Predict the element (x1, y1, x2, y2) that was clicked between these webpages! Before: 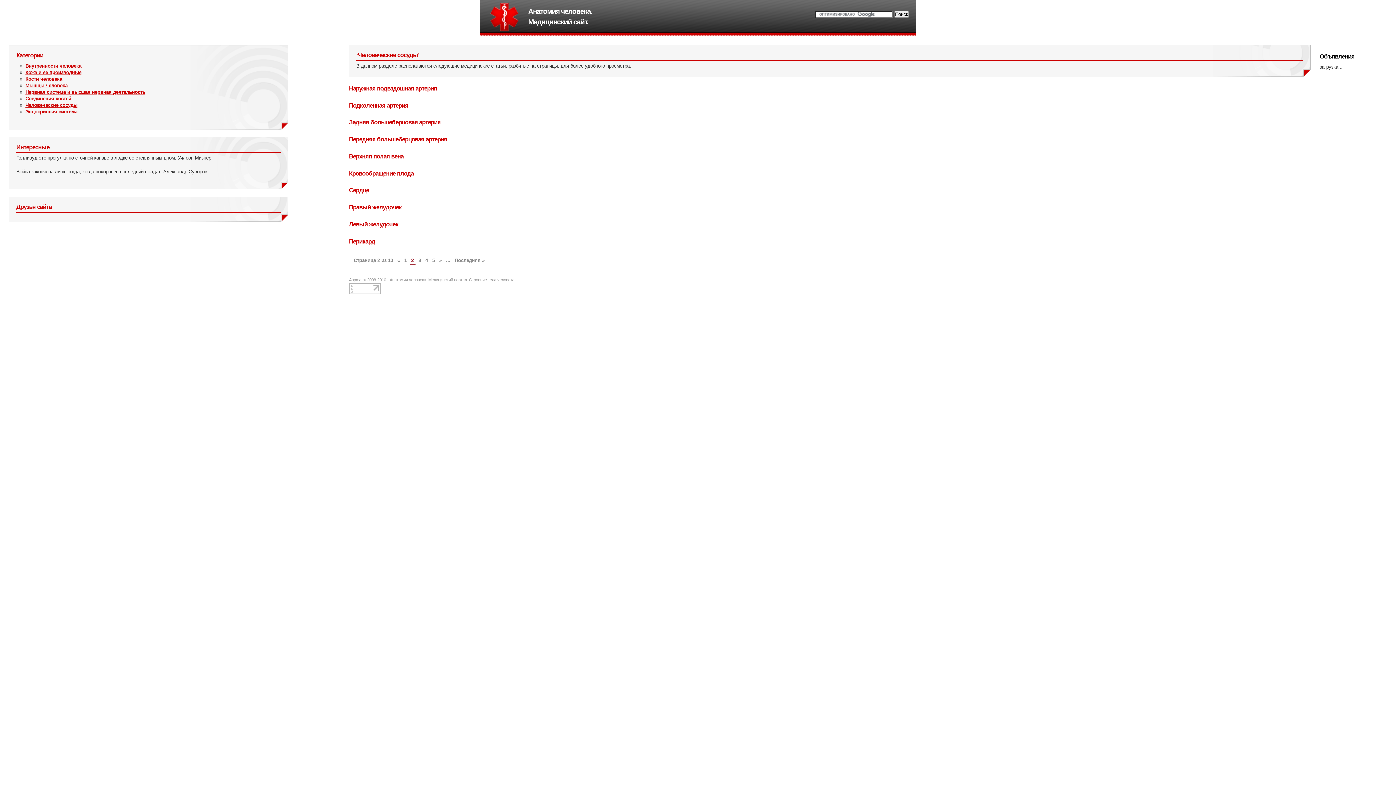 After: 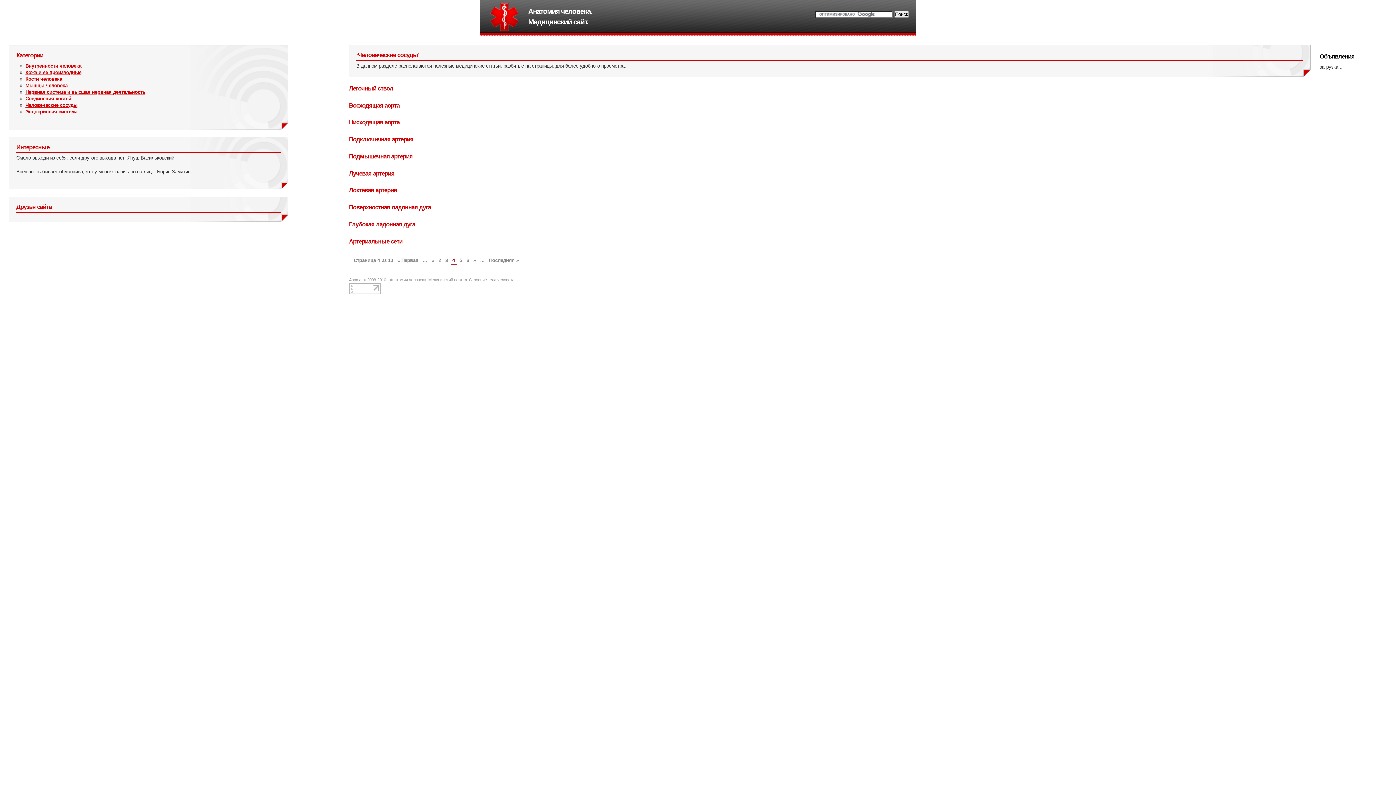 Action: bbox: (424, 257, 429, 264) label: 4